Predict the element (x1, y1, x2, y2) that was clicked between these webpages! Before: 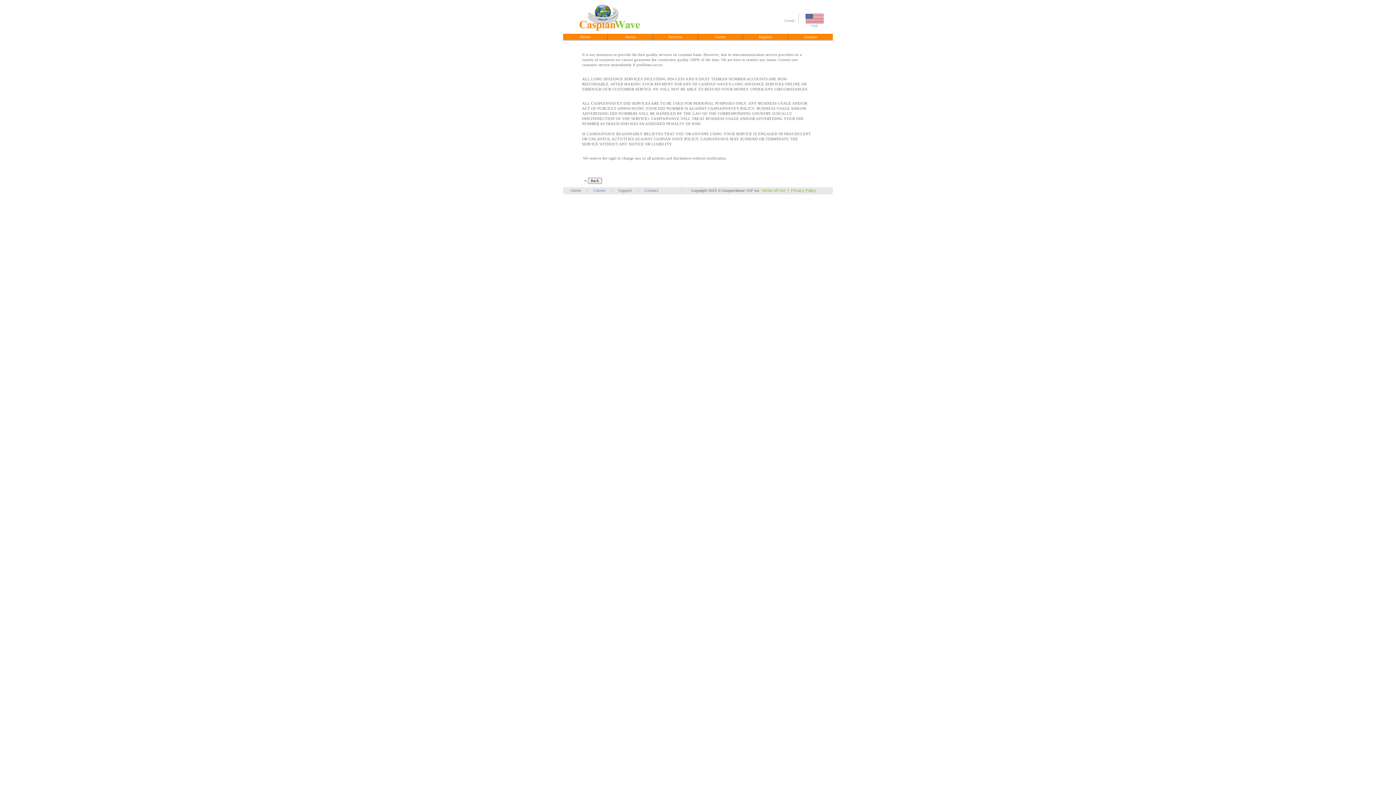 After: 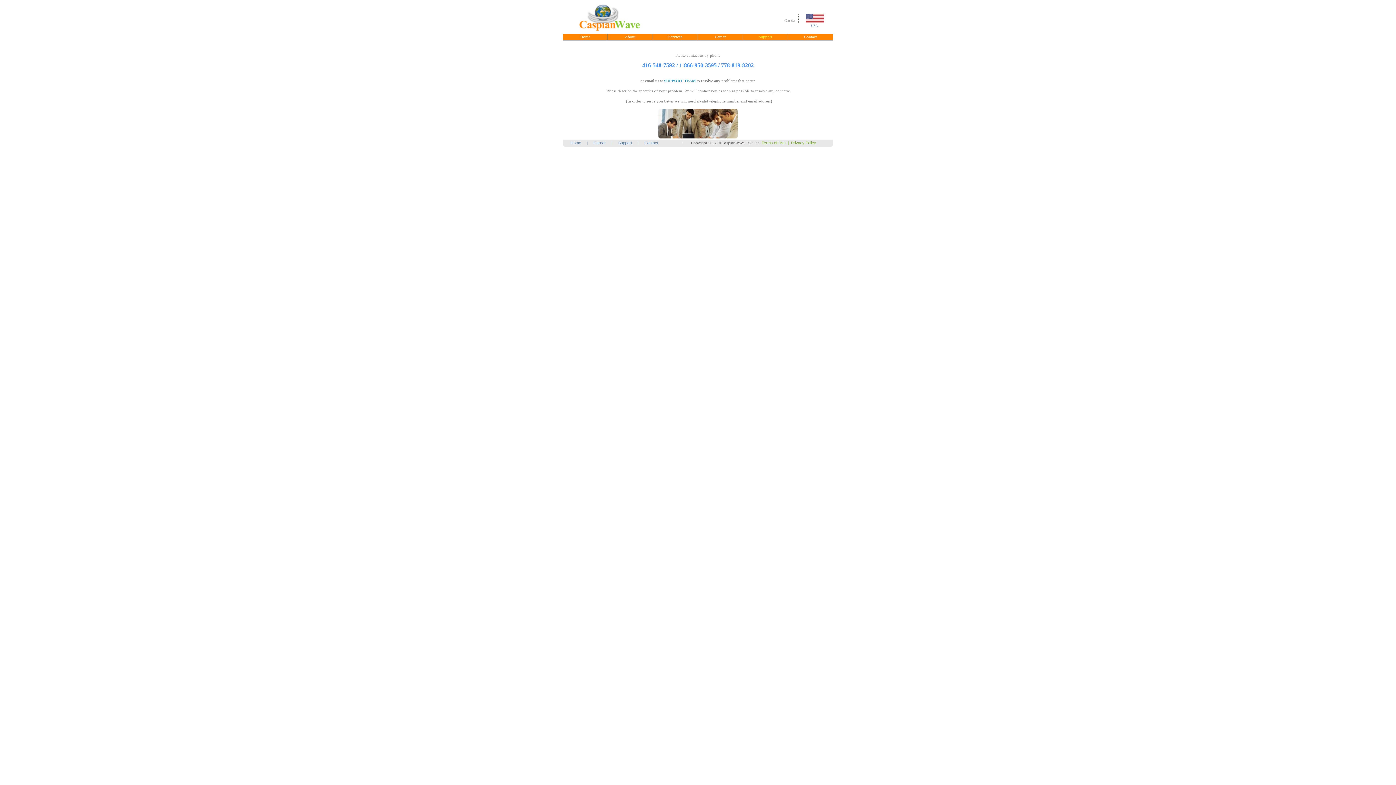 Action: label: Support bbox: (618, 188, 632, 192)